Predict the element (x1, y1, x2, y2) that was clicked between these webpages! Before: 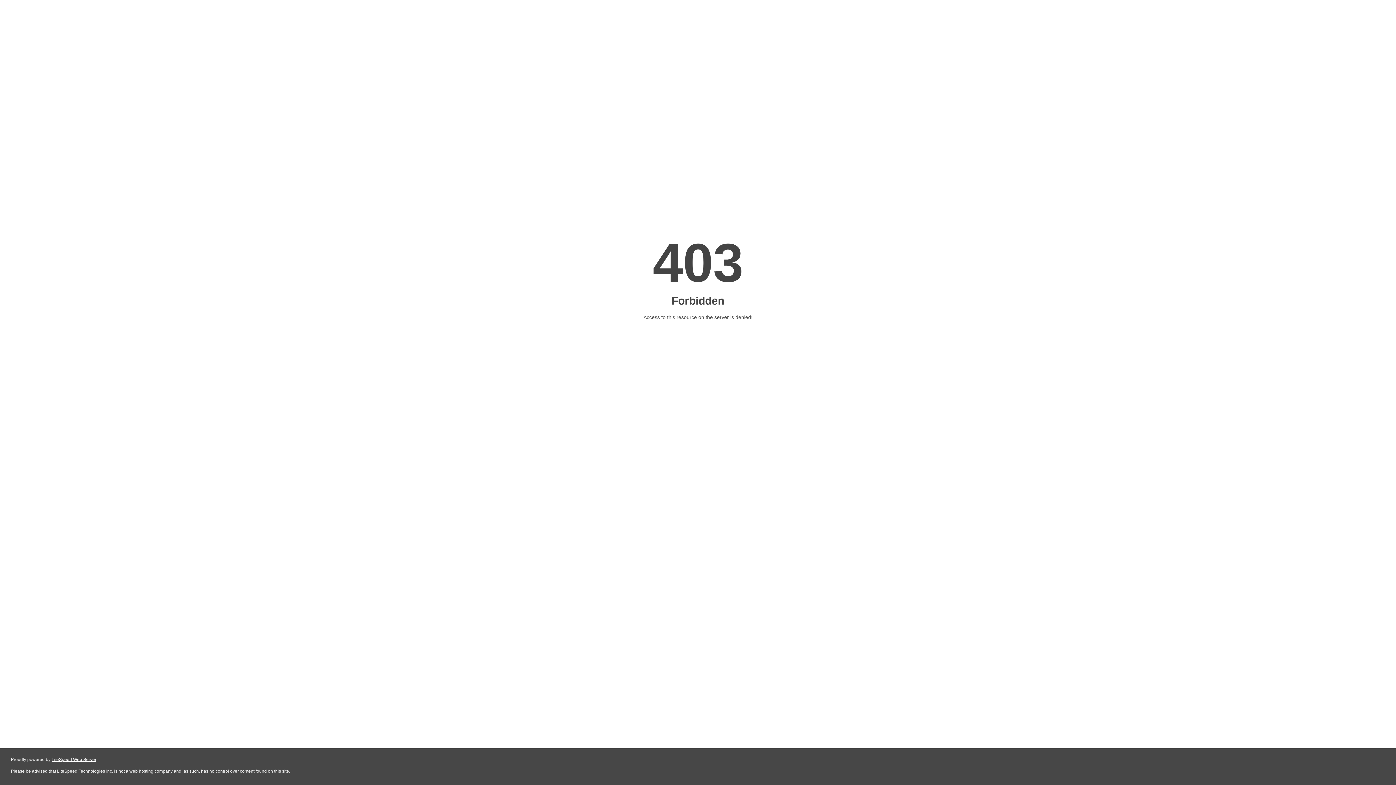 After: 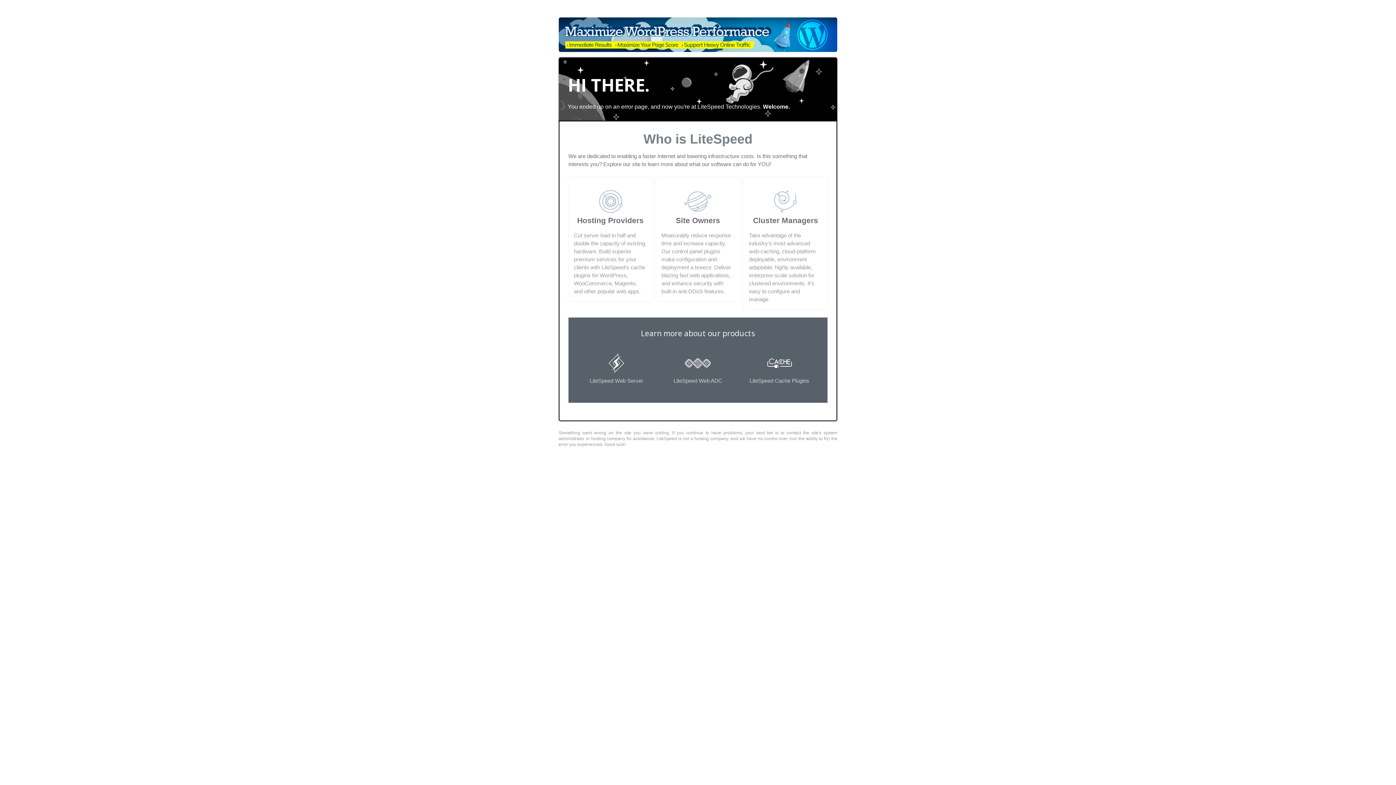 Action: label: LiteSpeed Web Server bbox: (51, 757, 96, 762)